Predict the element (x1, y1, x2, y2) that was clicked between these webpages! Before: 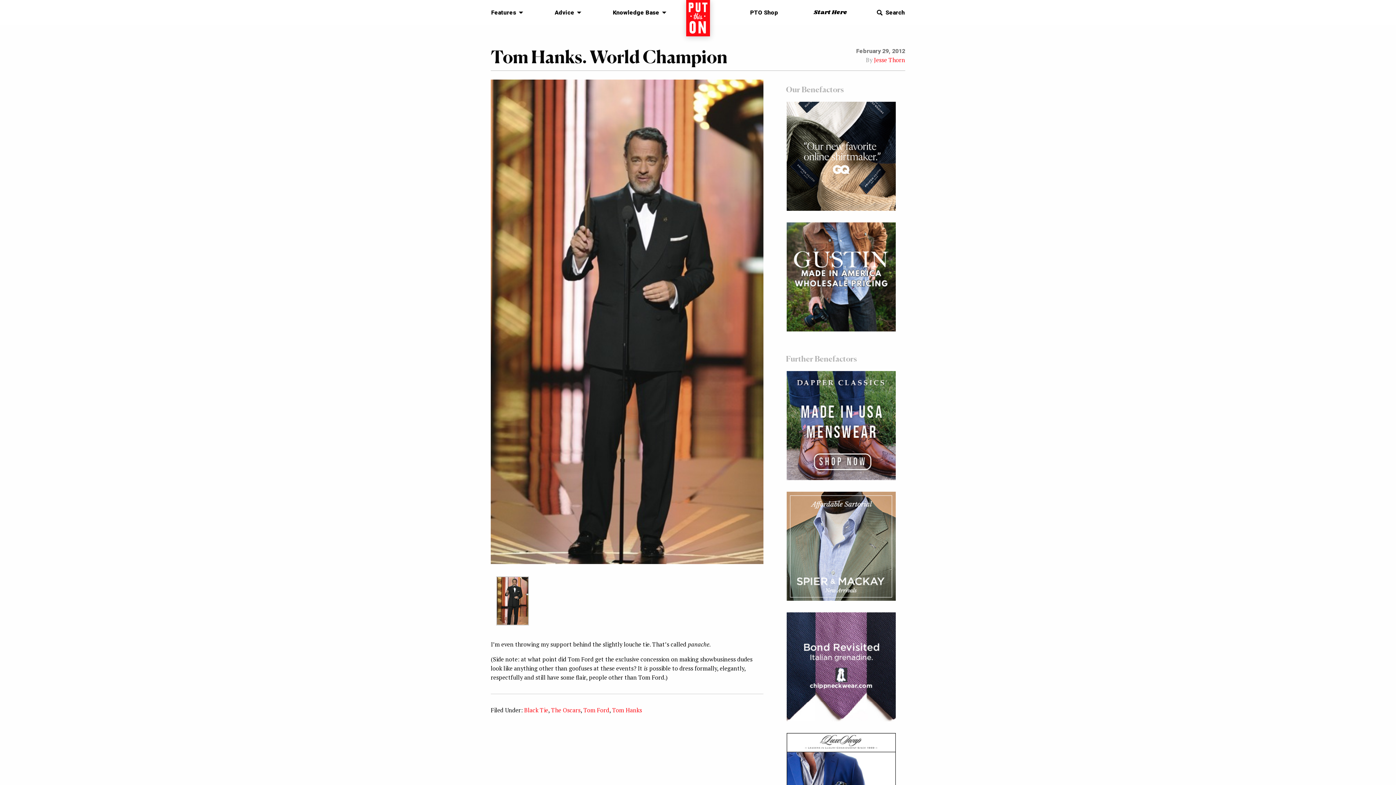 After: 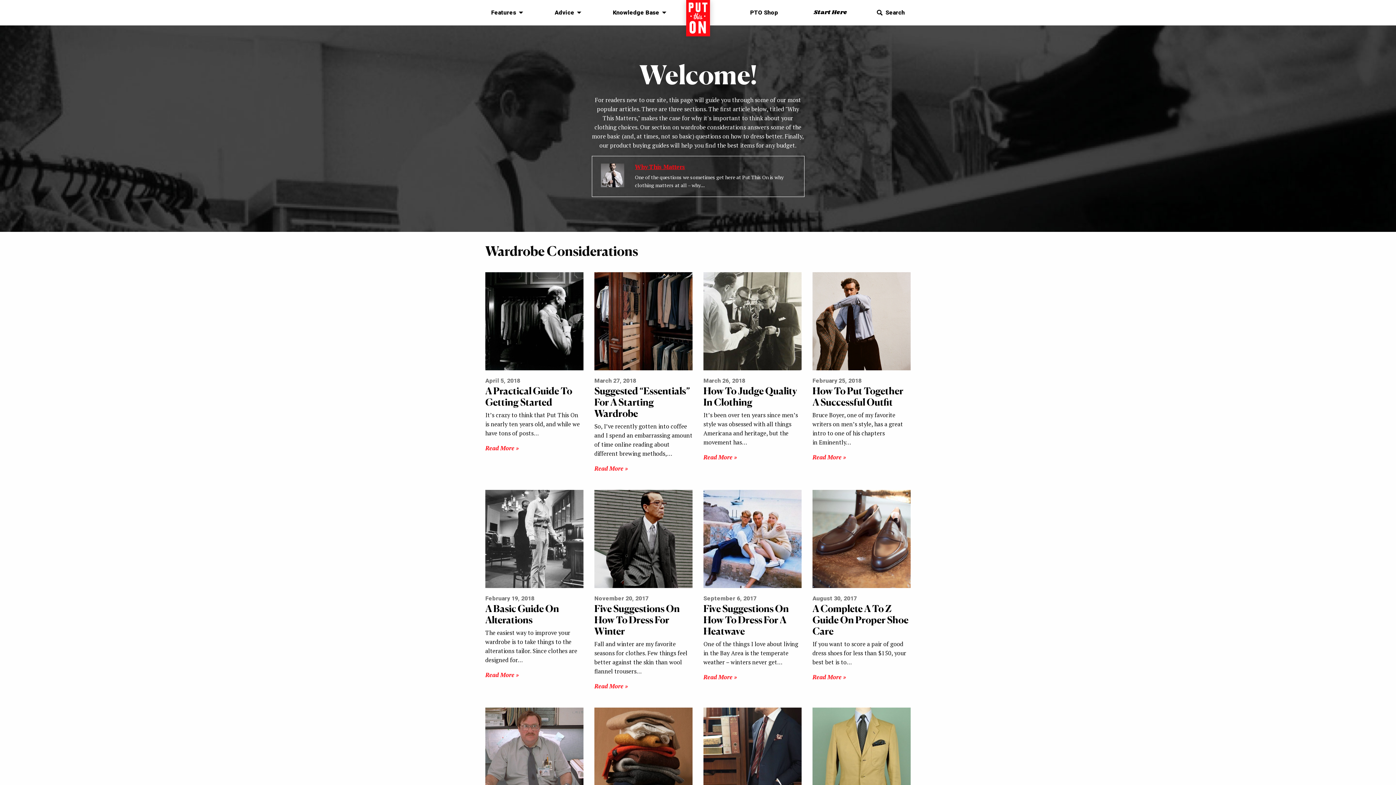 Action: label: Start Here bbox: (808, 5, 853, 19)